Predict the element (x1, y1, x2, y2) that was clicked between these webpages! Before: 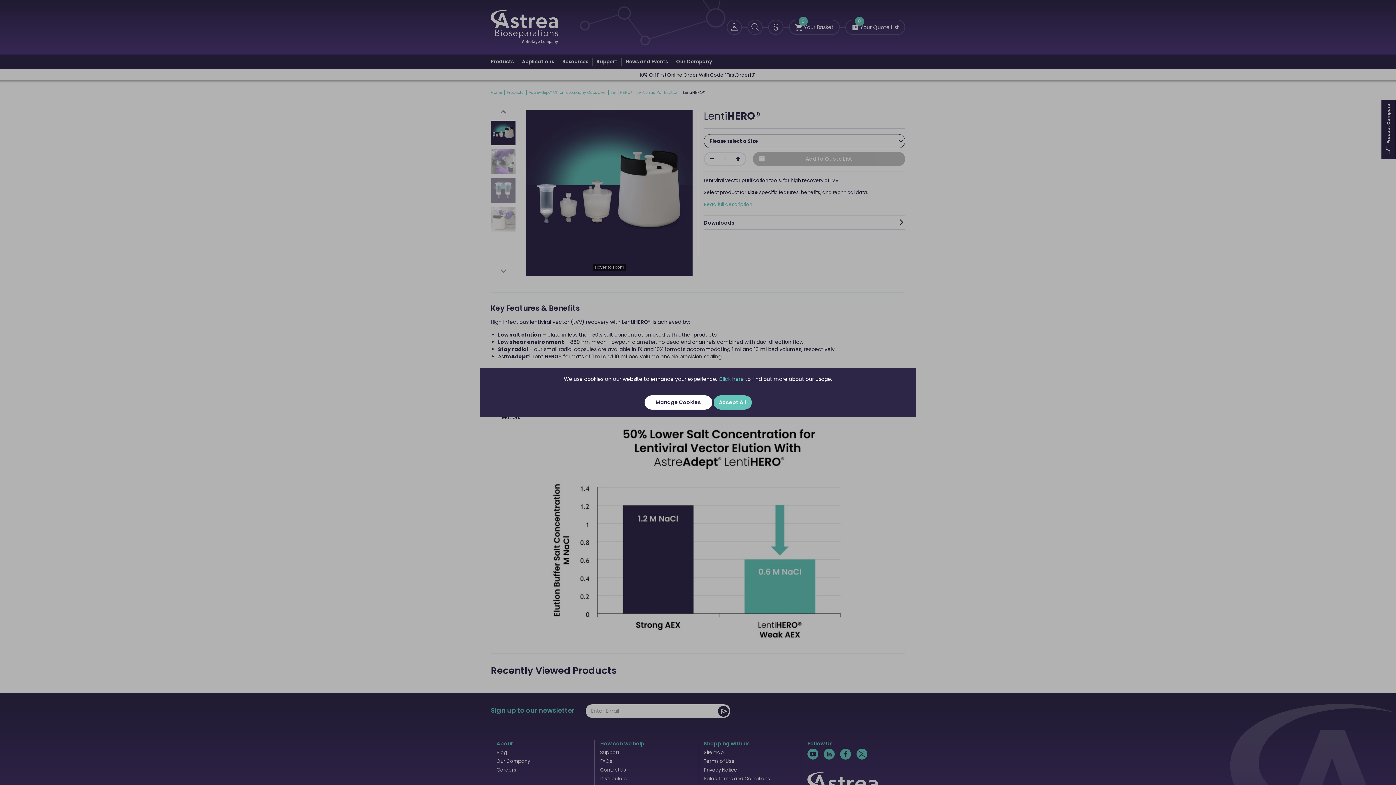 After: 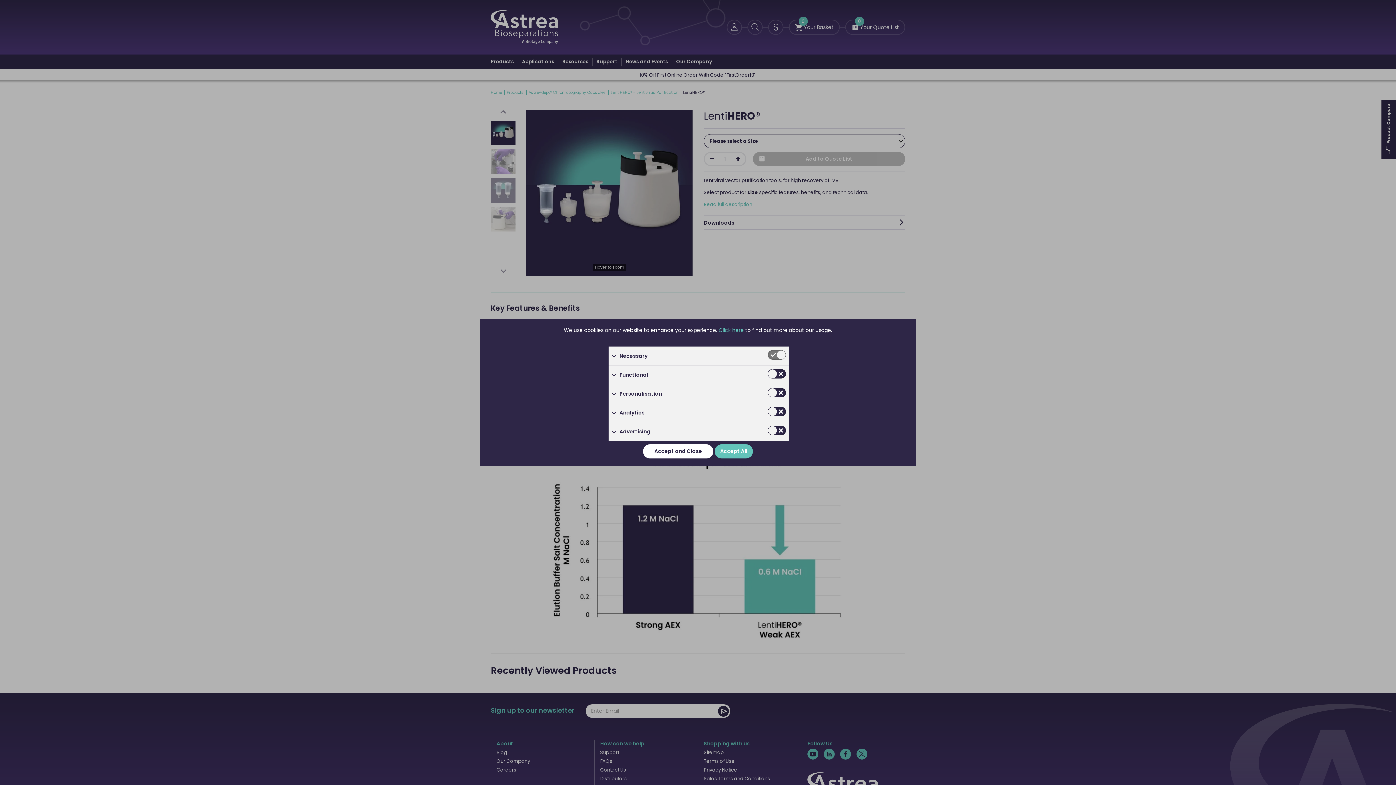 Action: bbox: (644, 395, 712, 409) label: Manage Cookies